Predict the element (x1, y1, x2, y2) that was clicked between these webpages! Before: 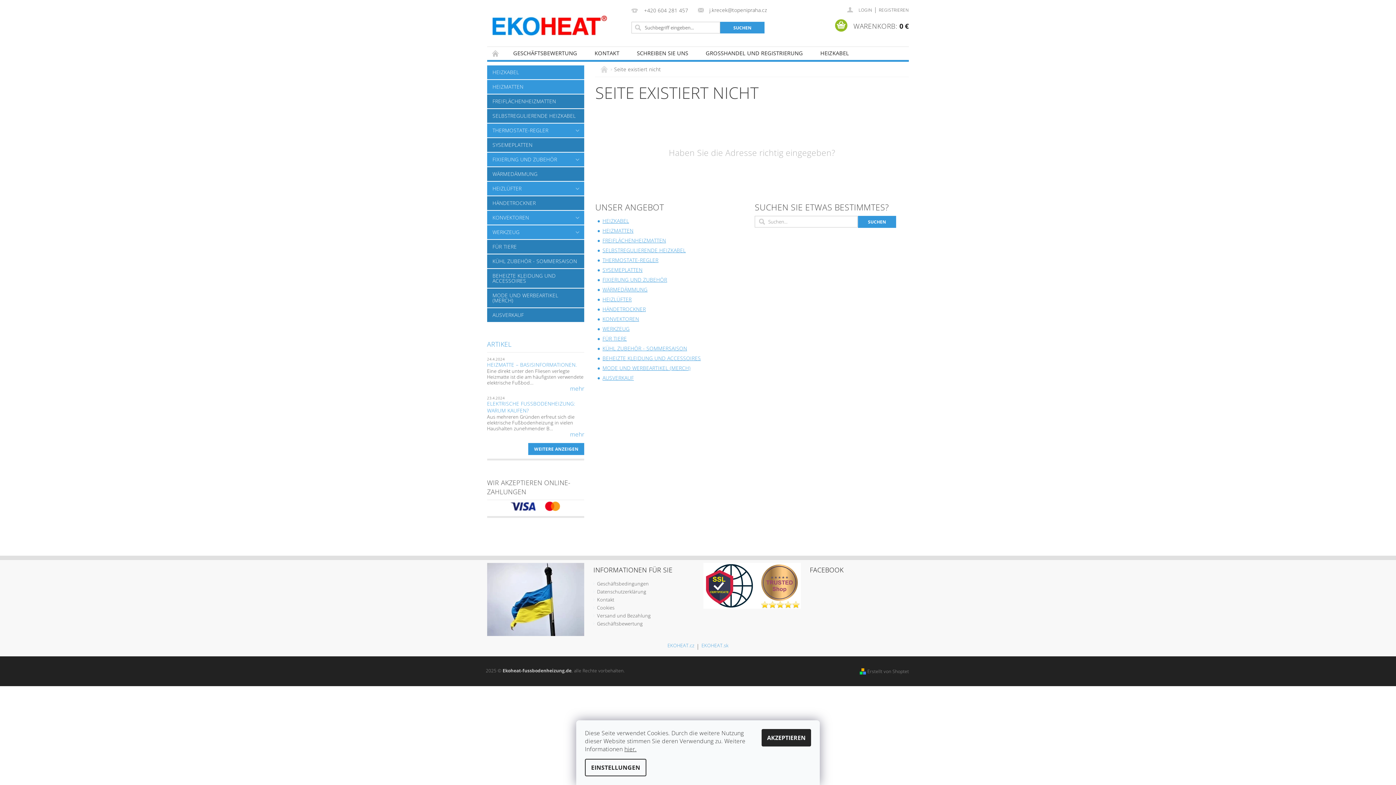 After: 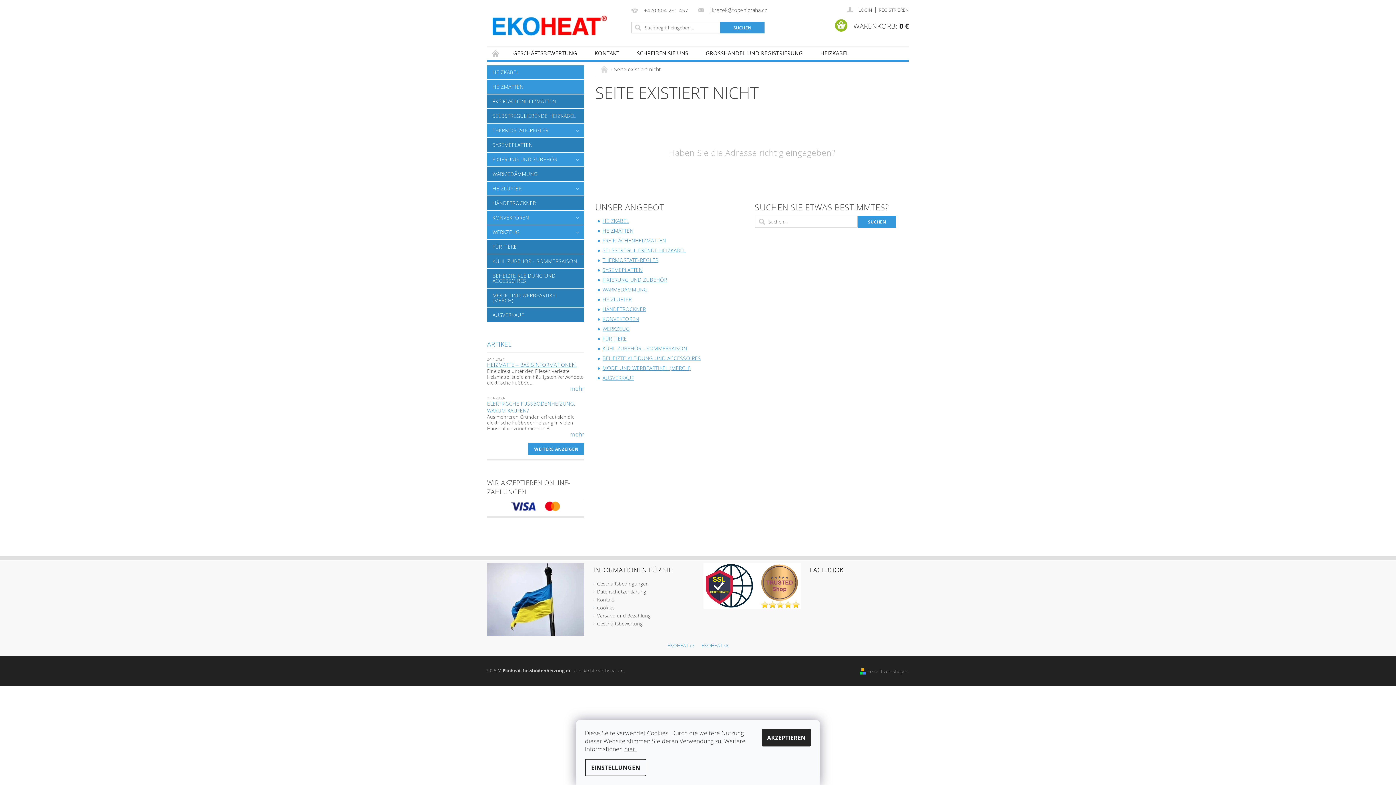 Action: label: HEIZMATTE – BASISINFORMATIONEN. bbox: (487, 361, 576, 368)